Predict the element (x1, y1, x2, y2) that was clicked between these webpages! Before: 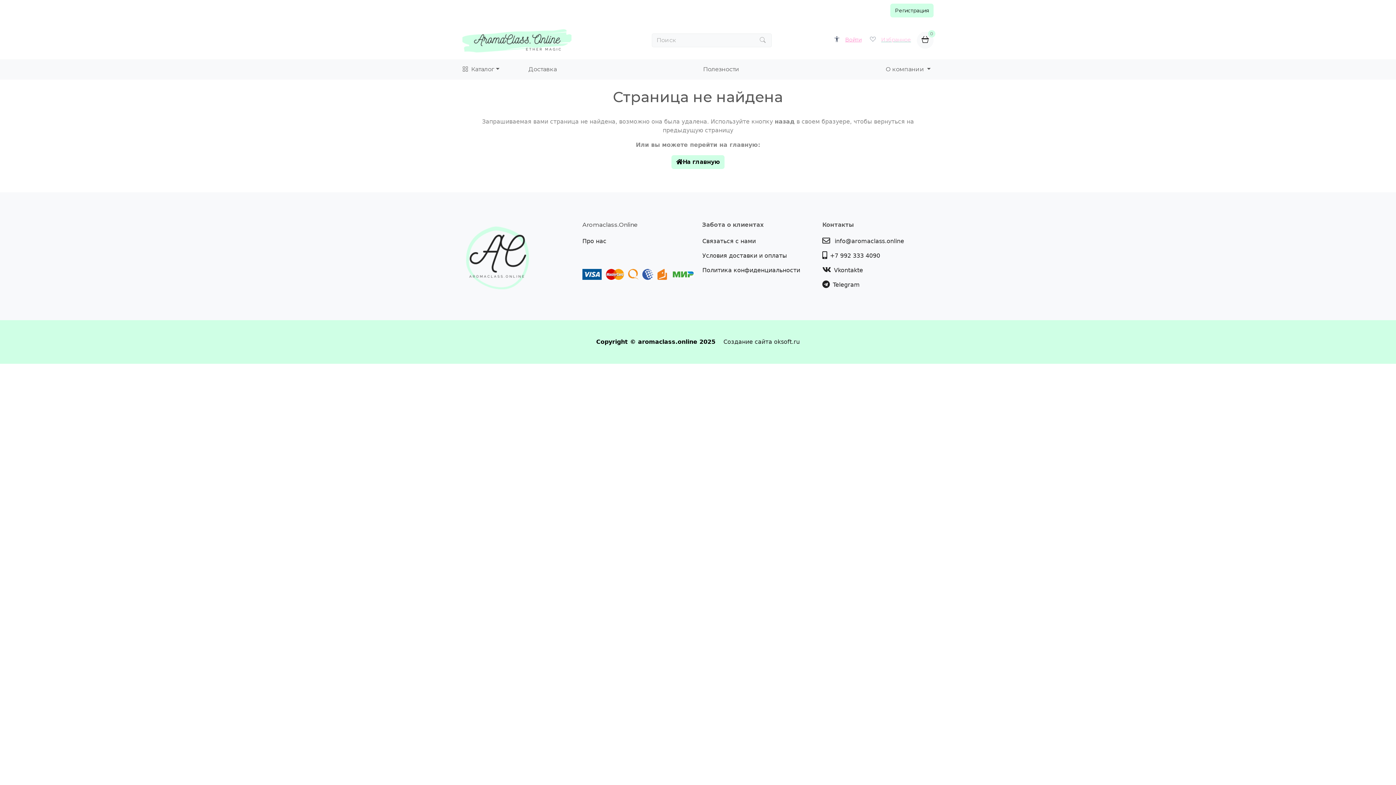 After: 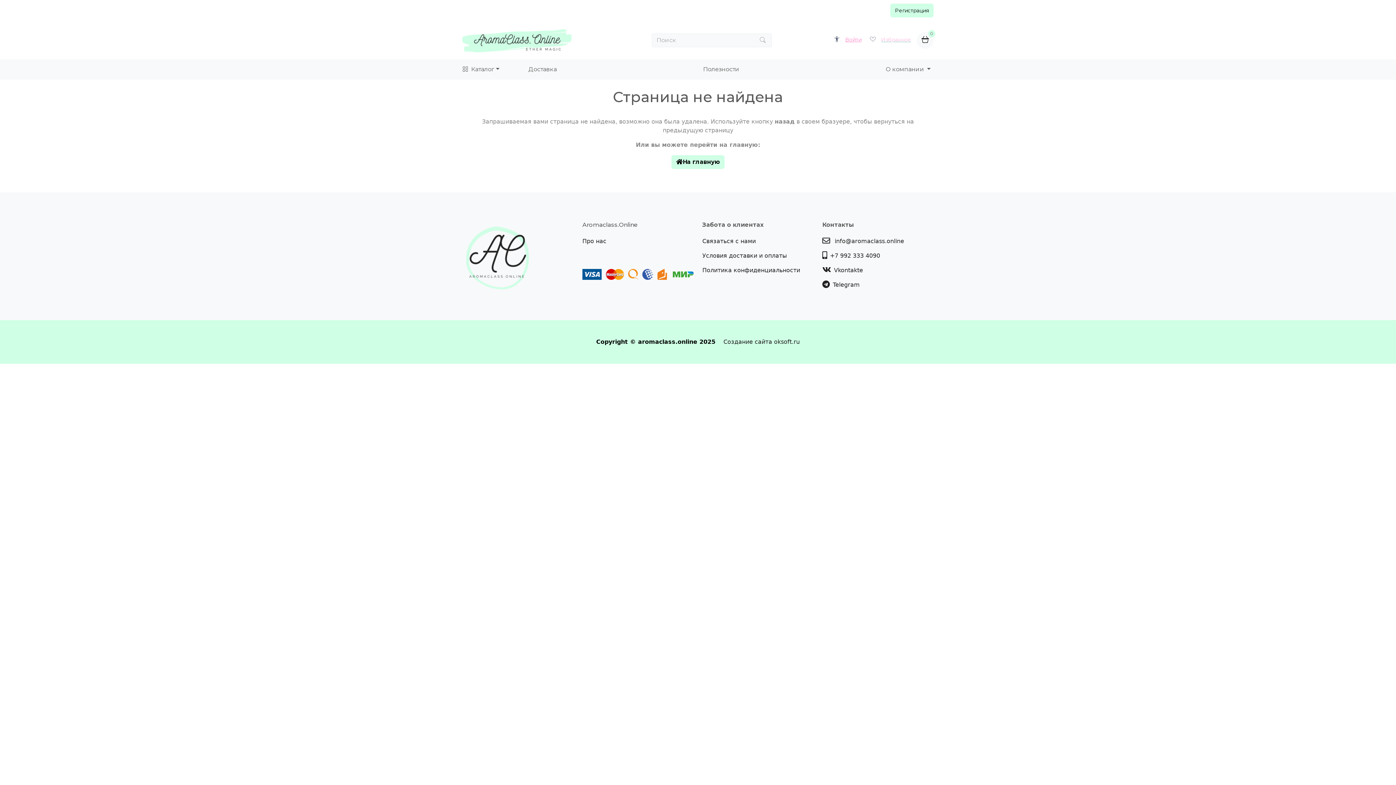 Action: label: Vkontakte bbox: (822, 266, 863, 273)